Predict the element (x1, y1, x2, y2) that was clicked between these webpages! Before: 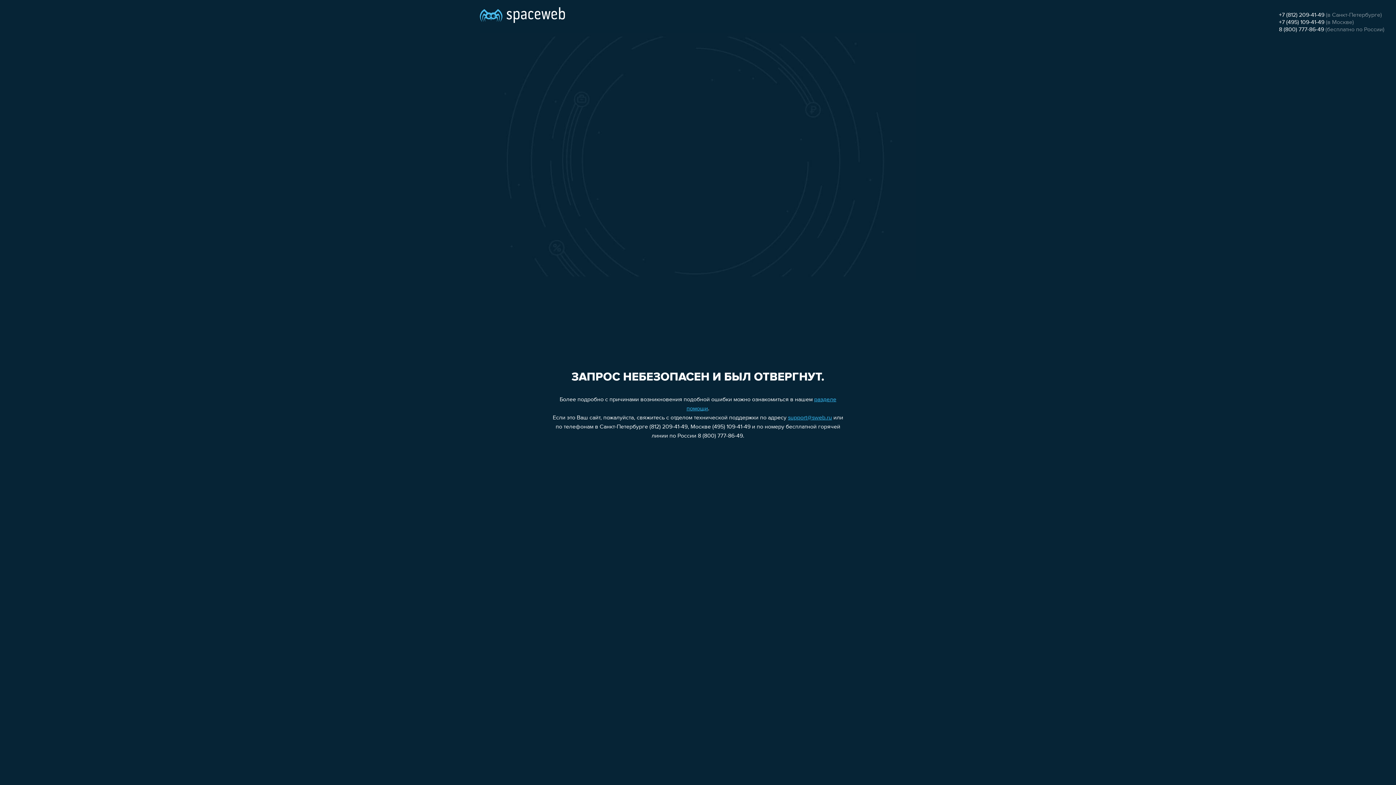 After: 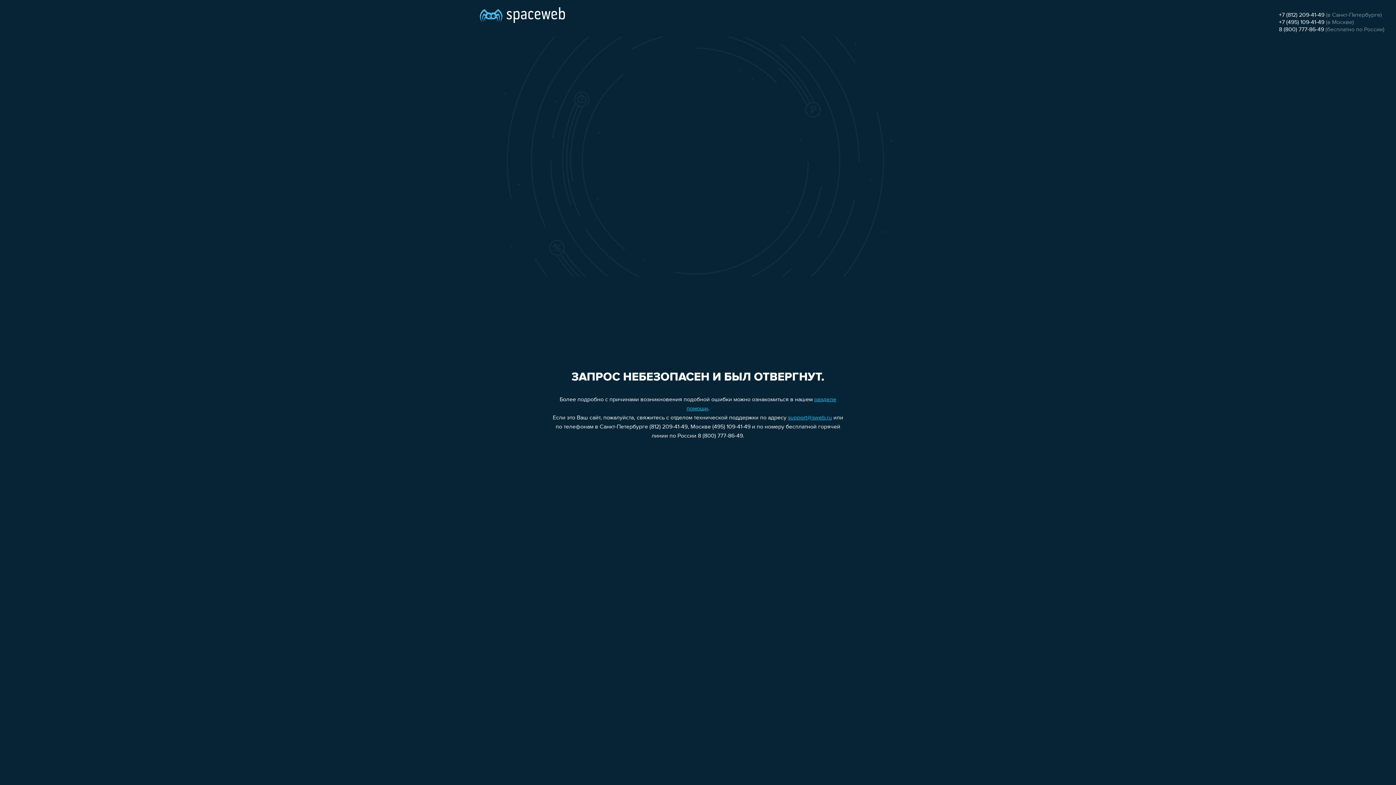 Action: label: support@sweb.ru bbox: (788, 415, 832, 421)